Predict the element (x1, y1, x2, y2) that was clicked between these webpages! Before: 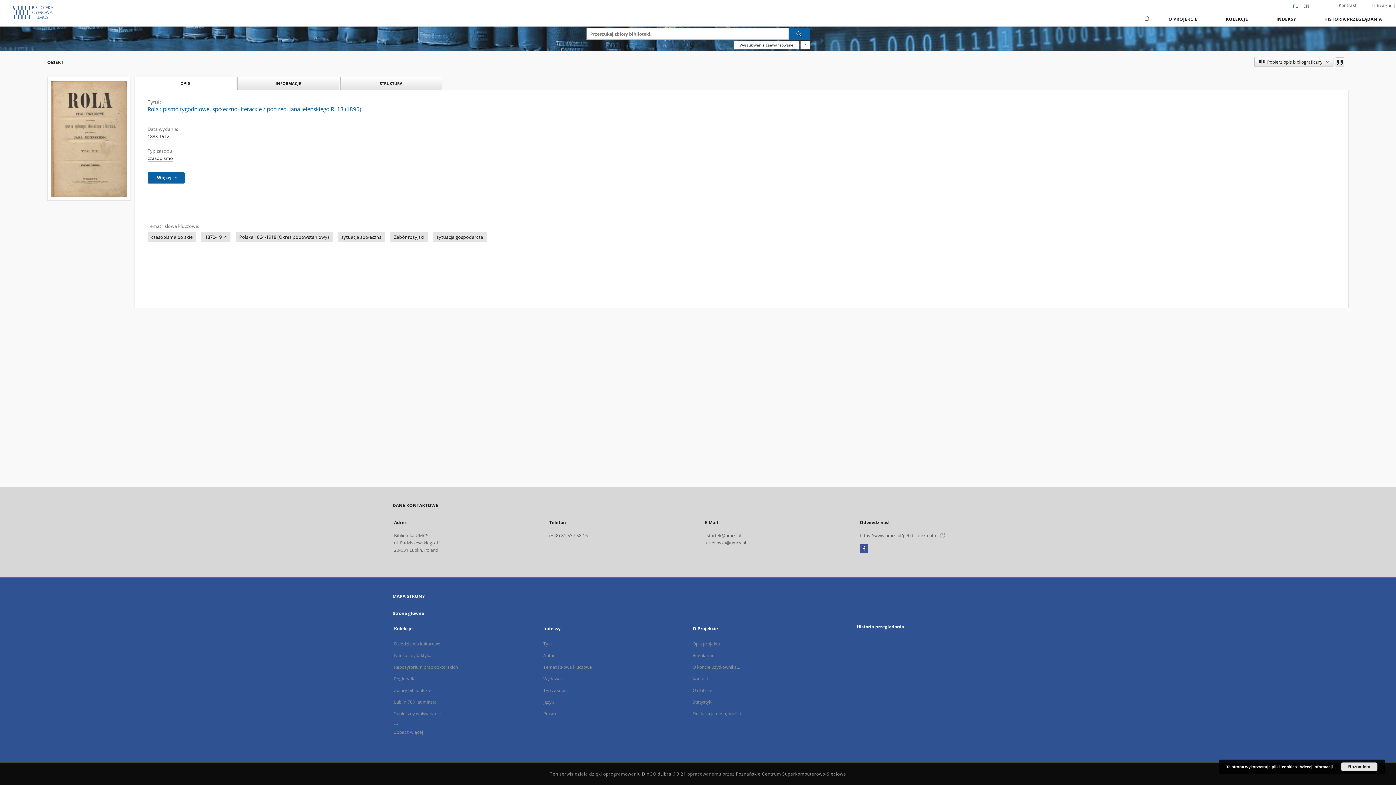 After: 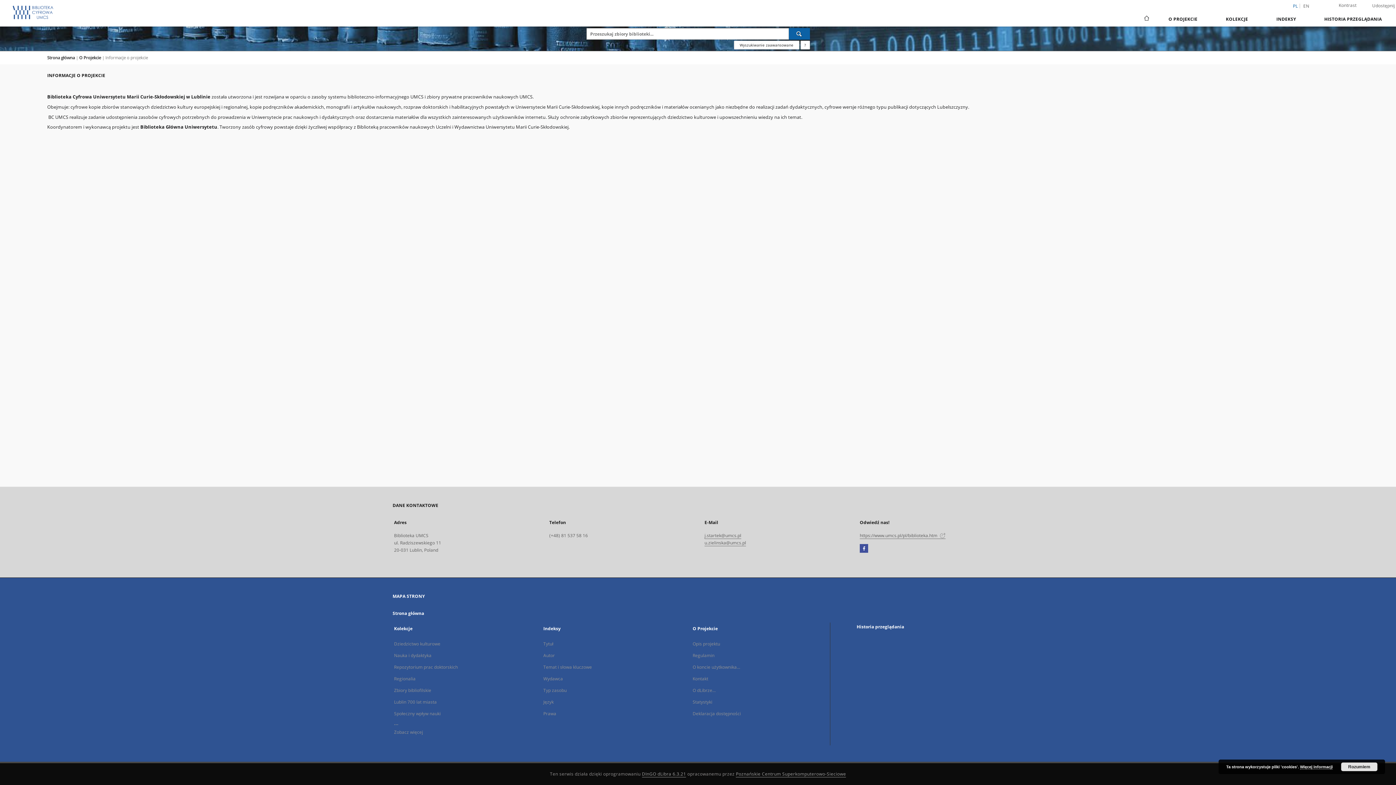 Action: label: Opis projektu bbox: (692, 641, 720, 647)